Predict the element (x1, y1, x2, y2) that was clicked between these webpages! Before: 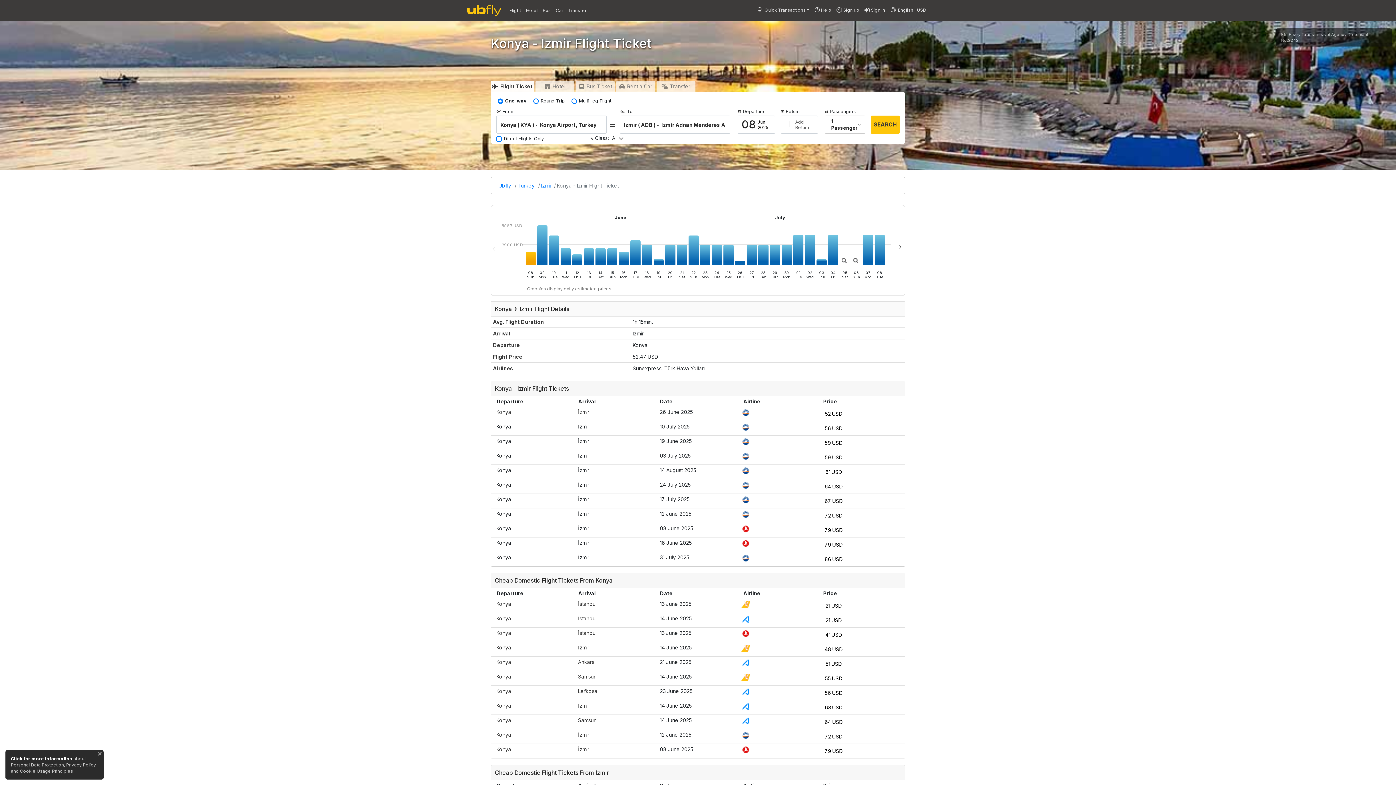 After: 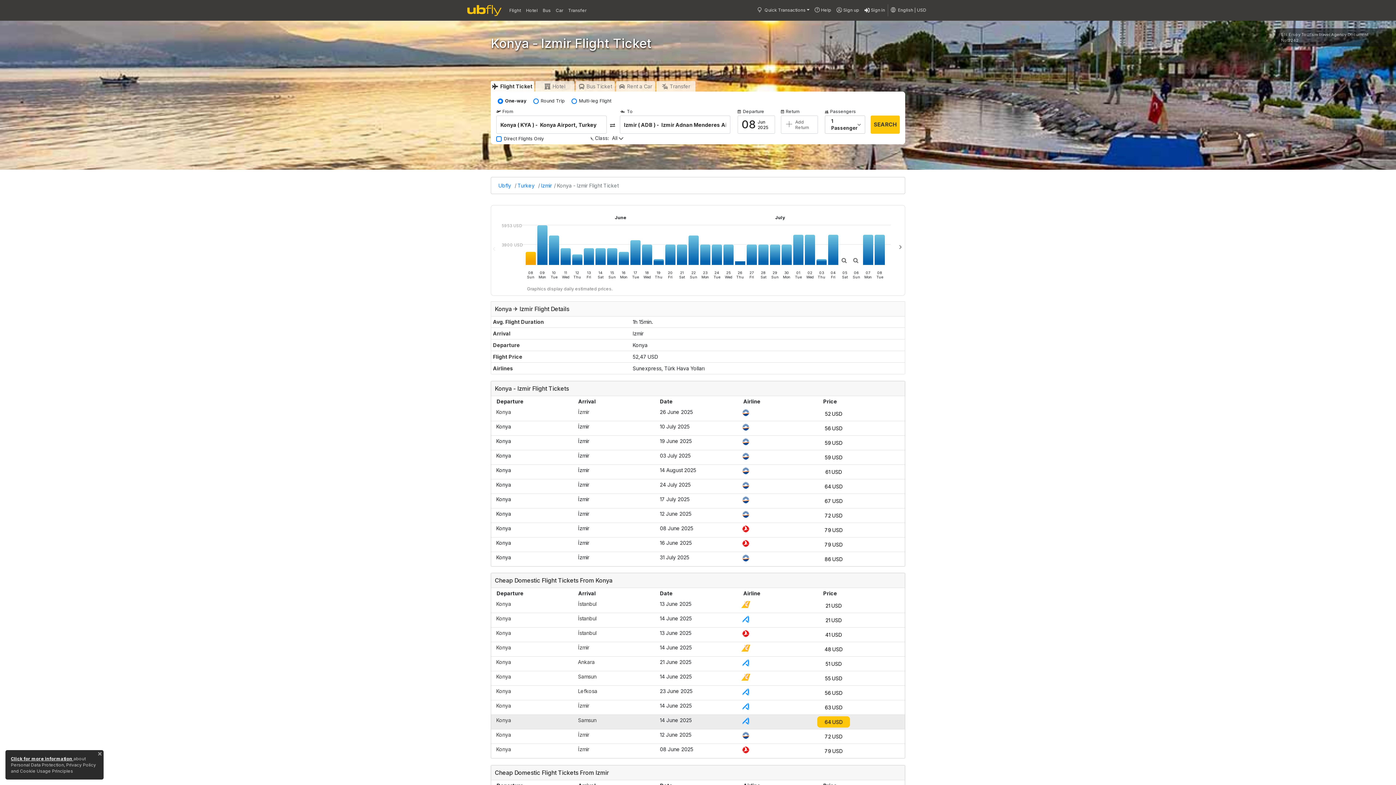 Action: bbox: (496, 716, 655, 724) label: KonyaSamsun